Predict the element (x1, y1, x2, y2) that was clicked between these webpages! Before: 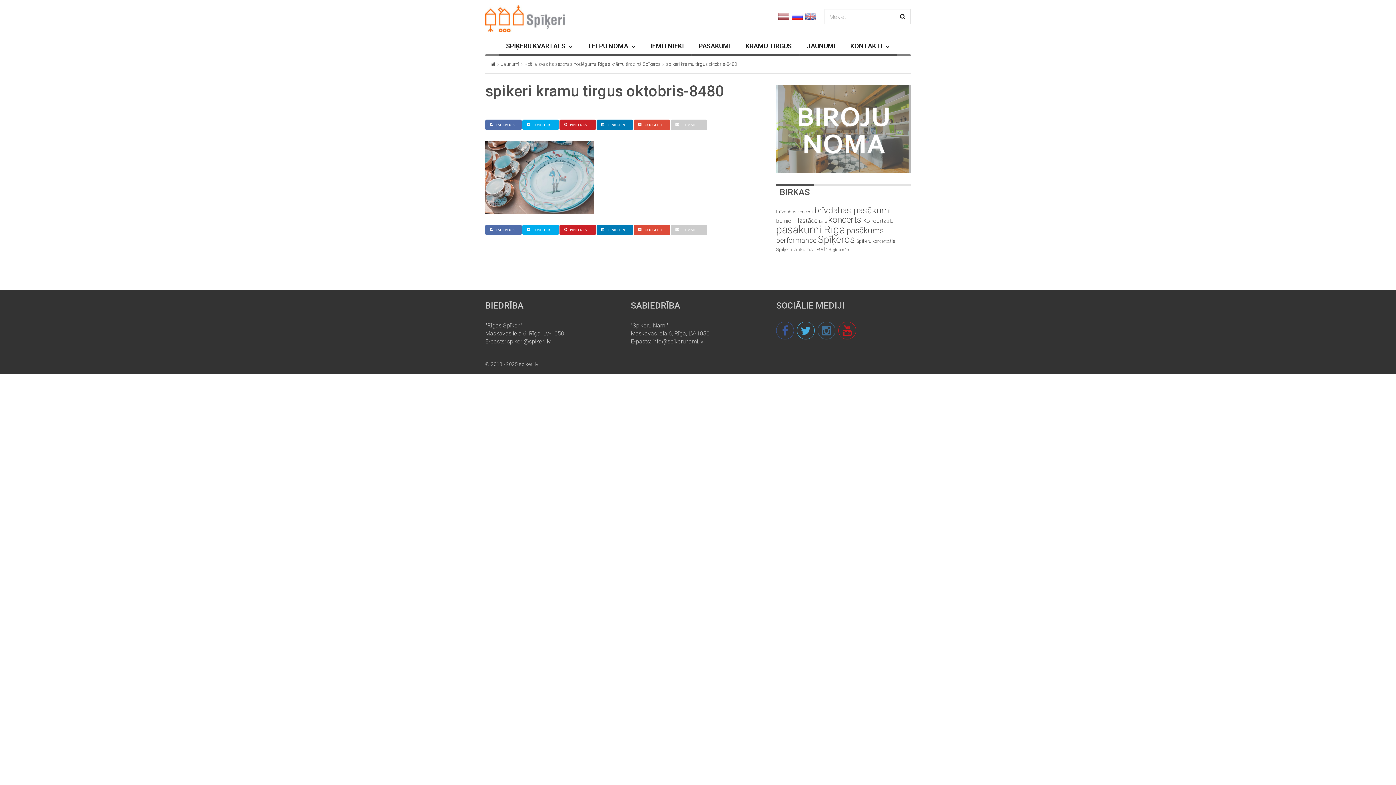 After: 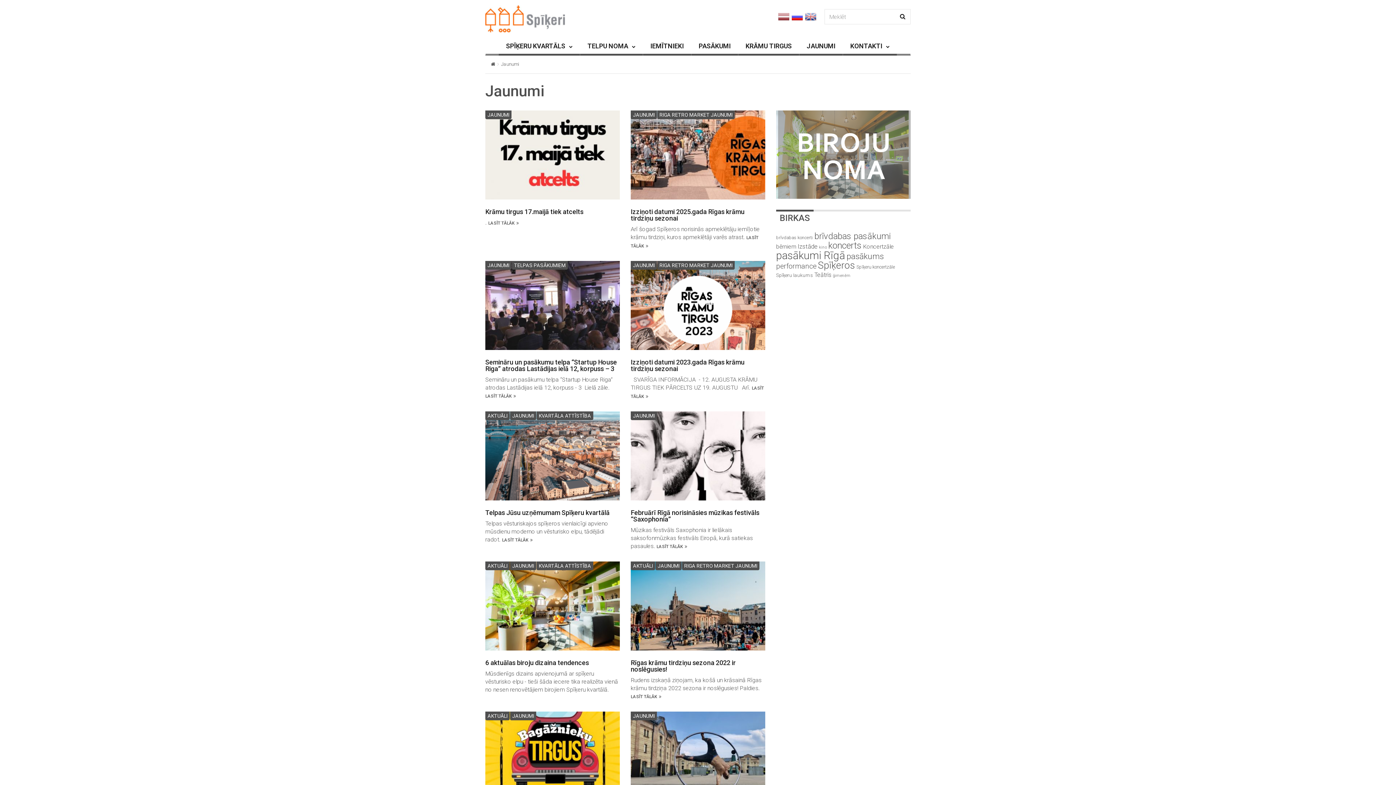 Action: label: Jaunumi bbox: (501, 61, 519, 66)